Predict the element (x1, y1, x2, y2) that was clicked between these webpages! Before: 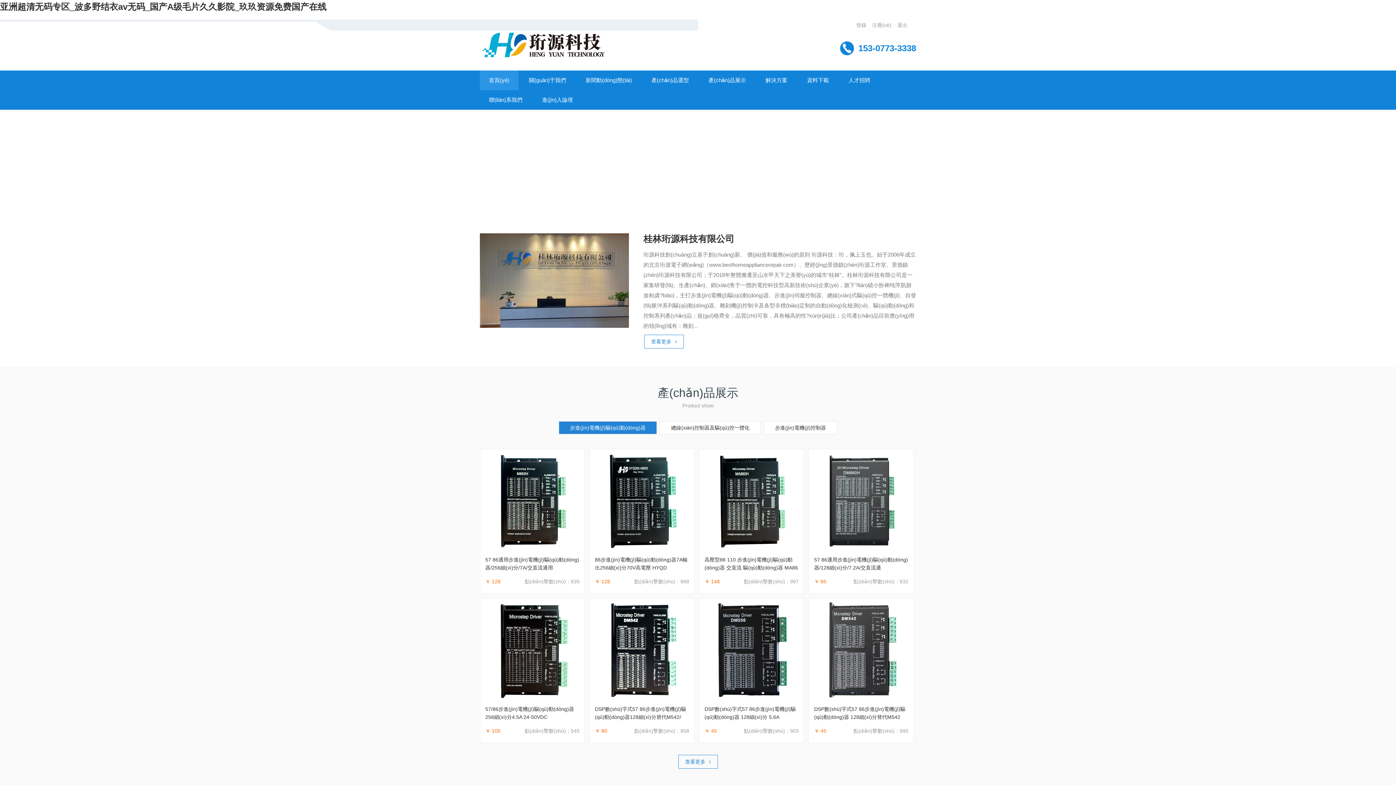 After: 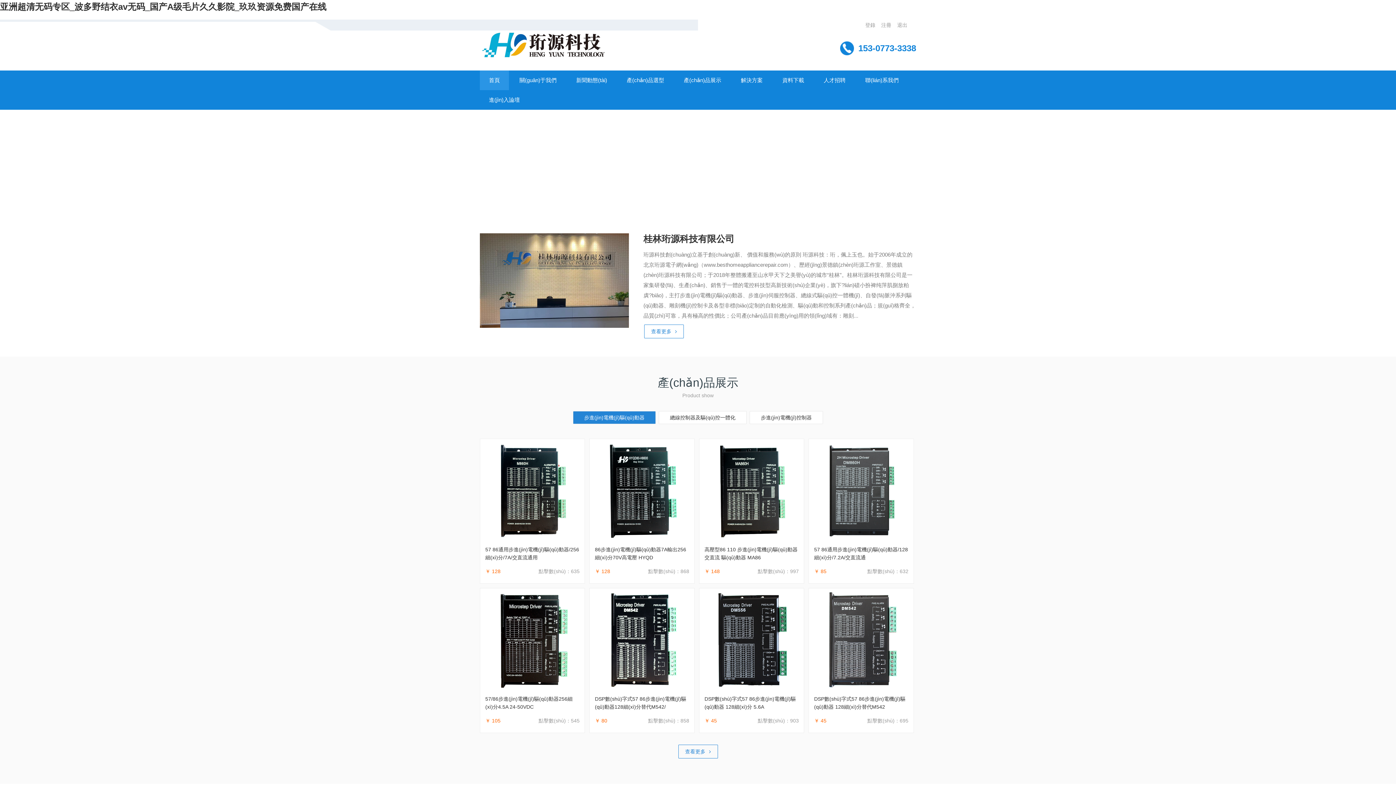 Action: bbox: (897, 19, 907, 30) label: 退出